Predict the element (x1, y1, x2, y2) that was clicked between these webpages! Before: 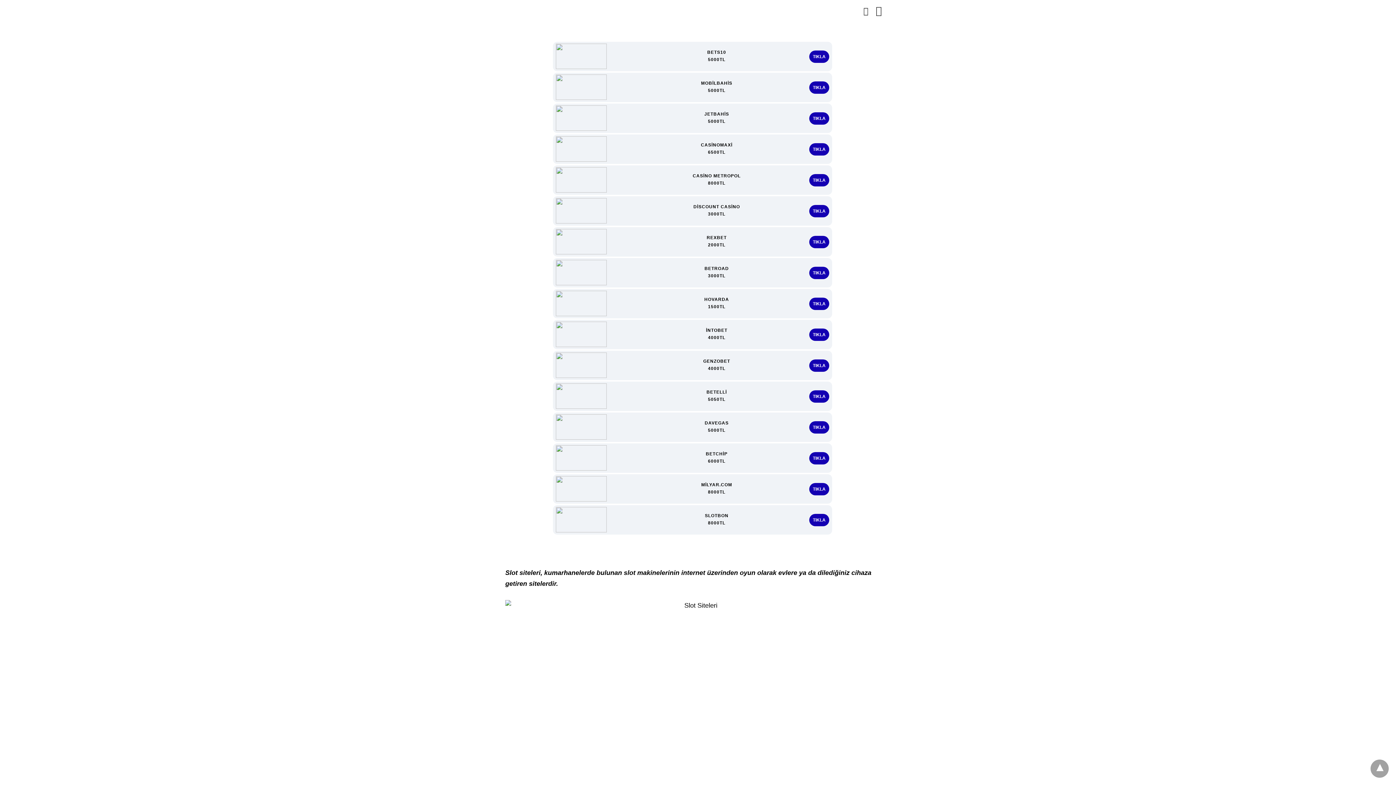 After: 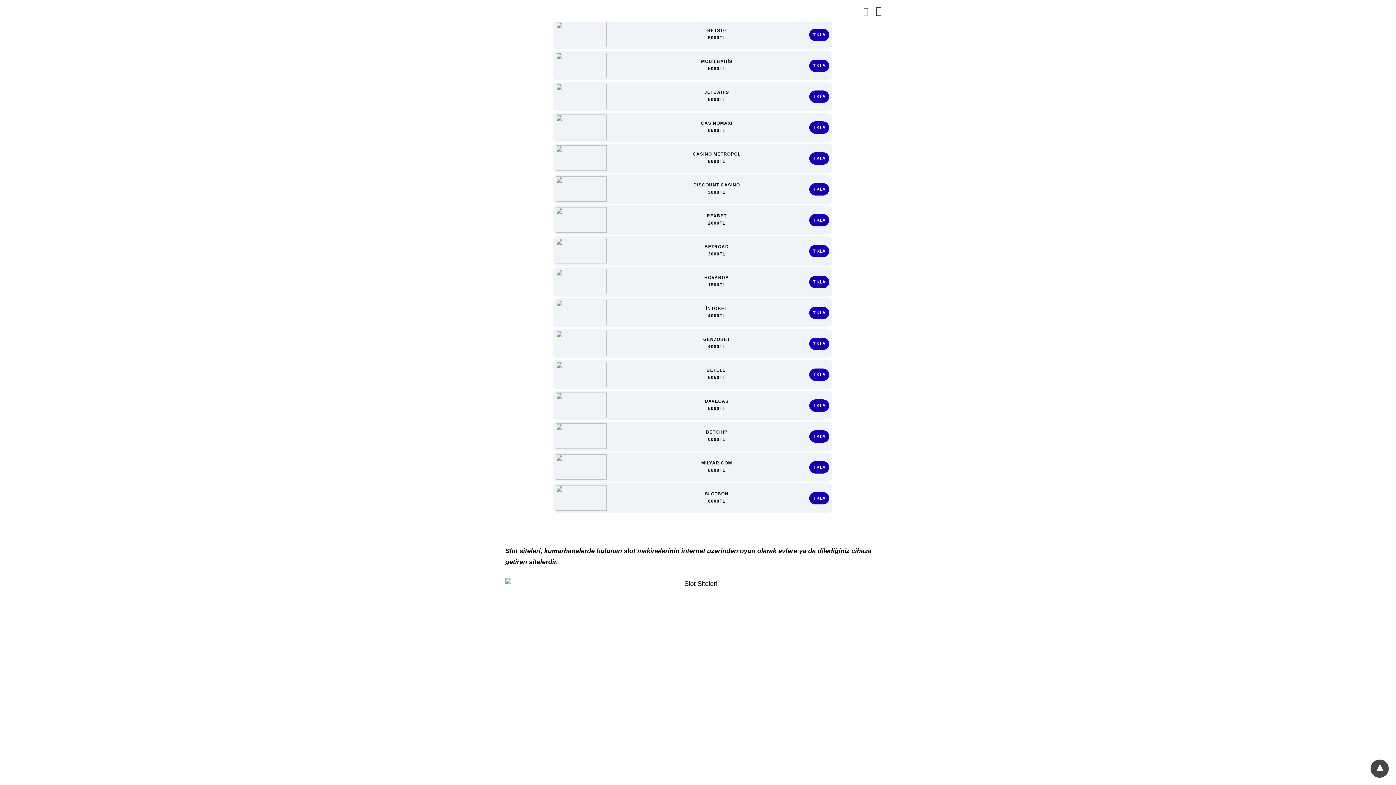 Action: bbox: (1370, 760, 1389, 778)